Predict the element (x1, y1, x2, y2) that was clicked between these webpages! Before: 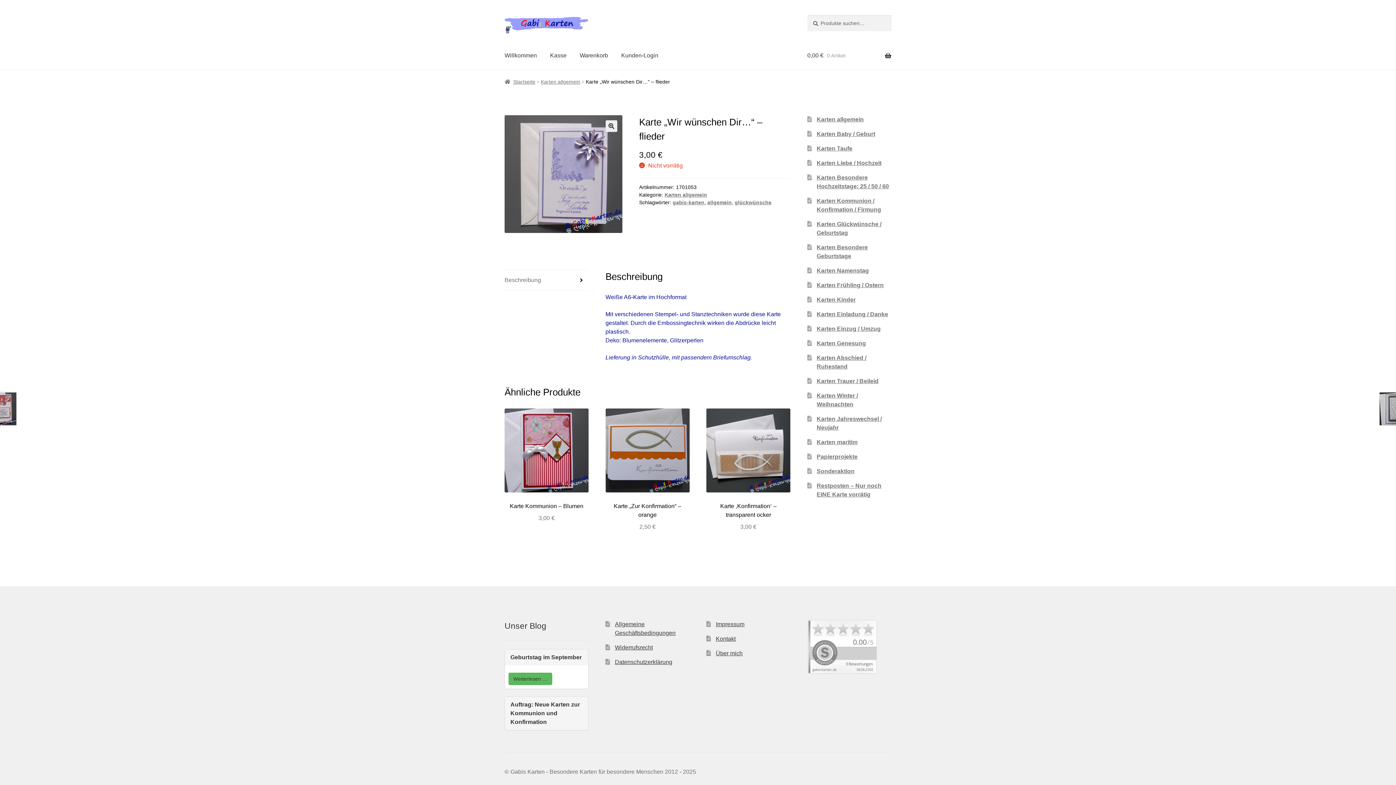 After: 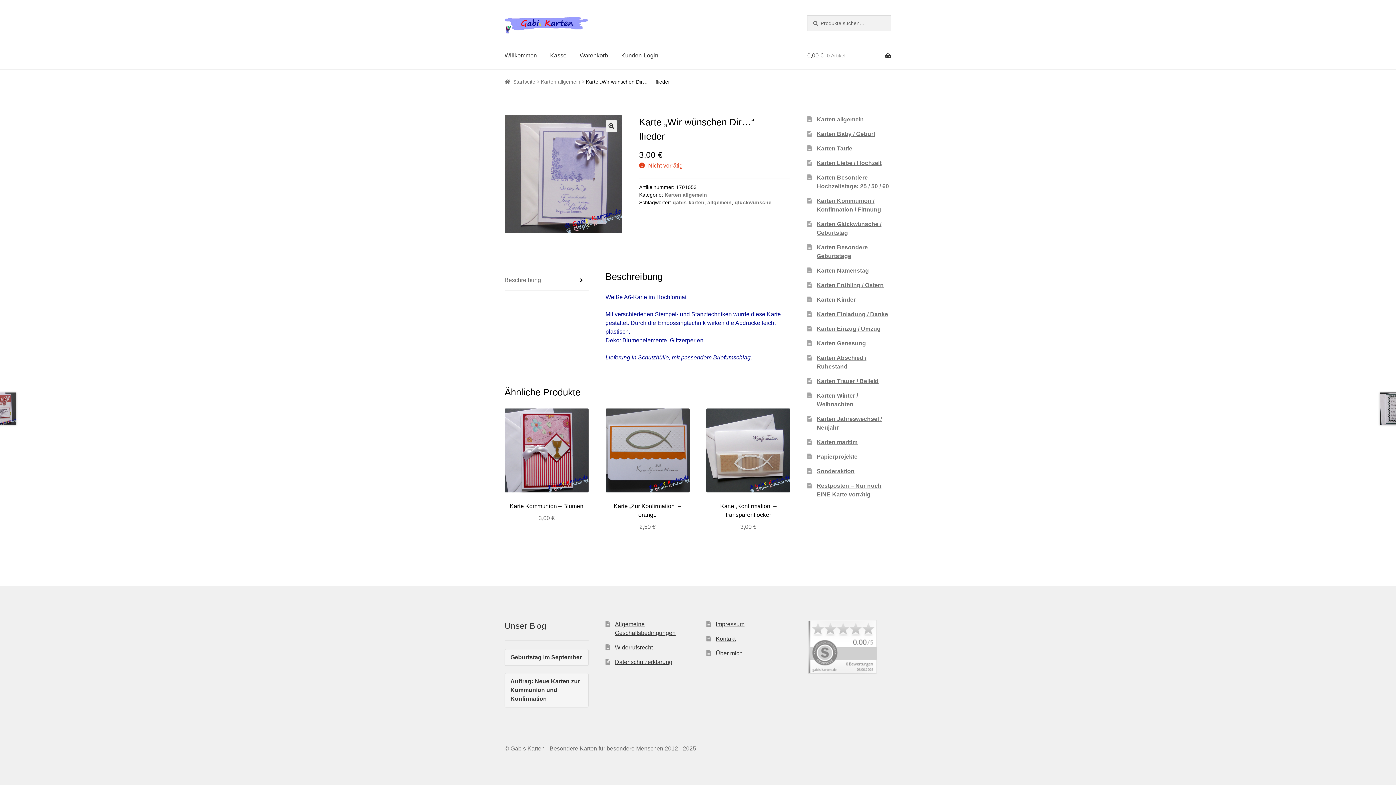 Action: label: Geburtstag im September bbox: (505, 649, 588, 665)